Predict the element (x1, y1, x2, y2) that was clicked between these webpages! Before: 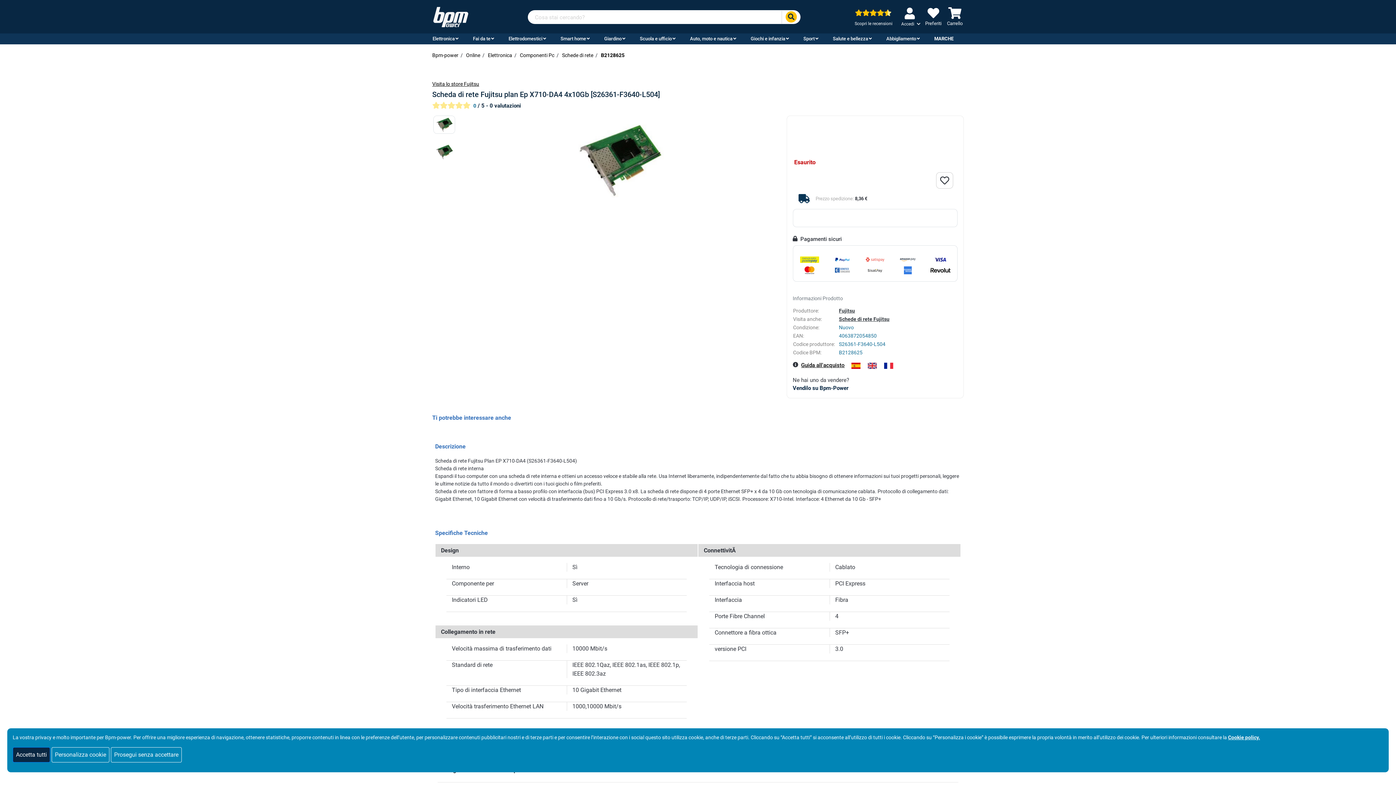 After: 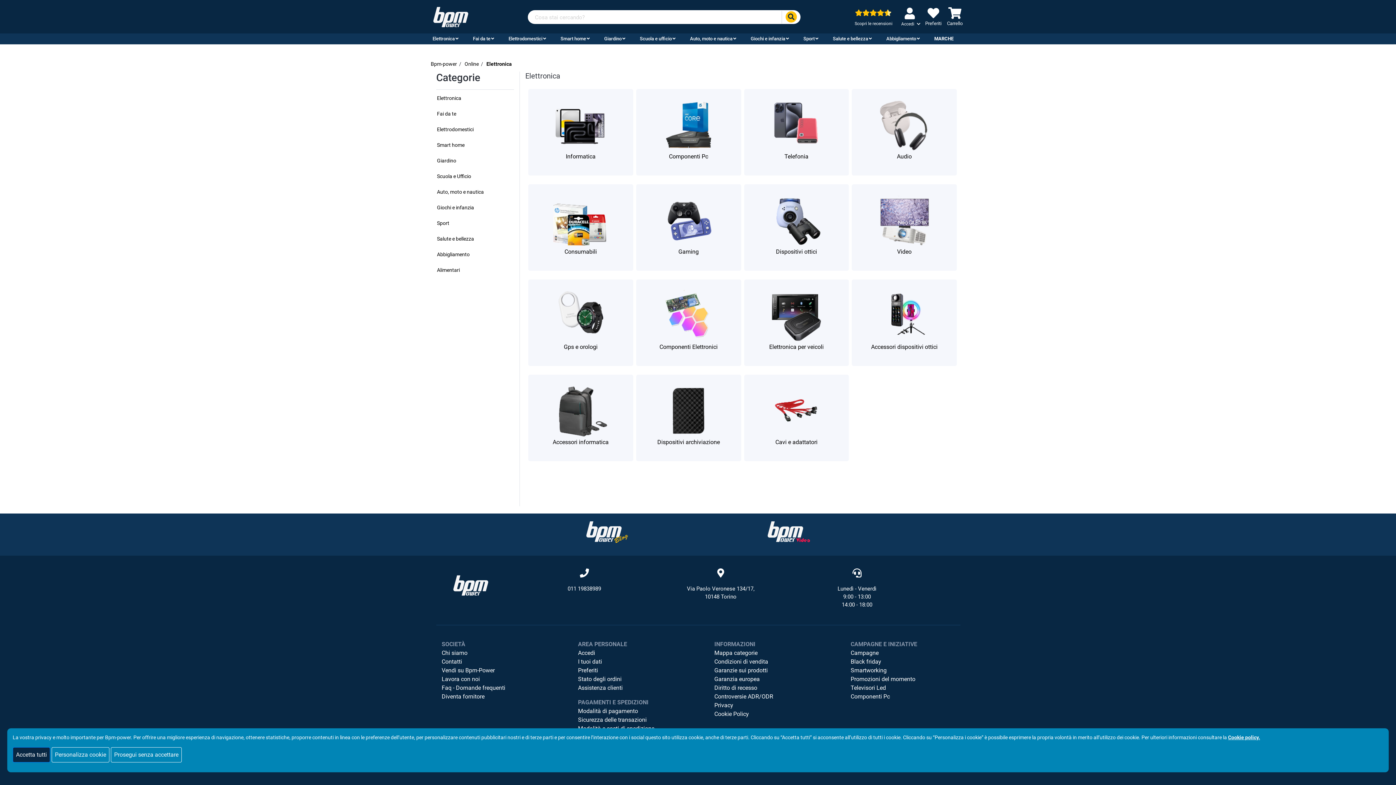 Action: label: Elettronica bbox: (425, 33, 465, 44)